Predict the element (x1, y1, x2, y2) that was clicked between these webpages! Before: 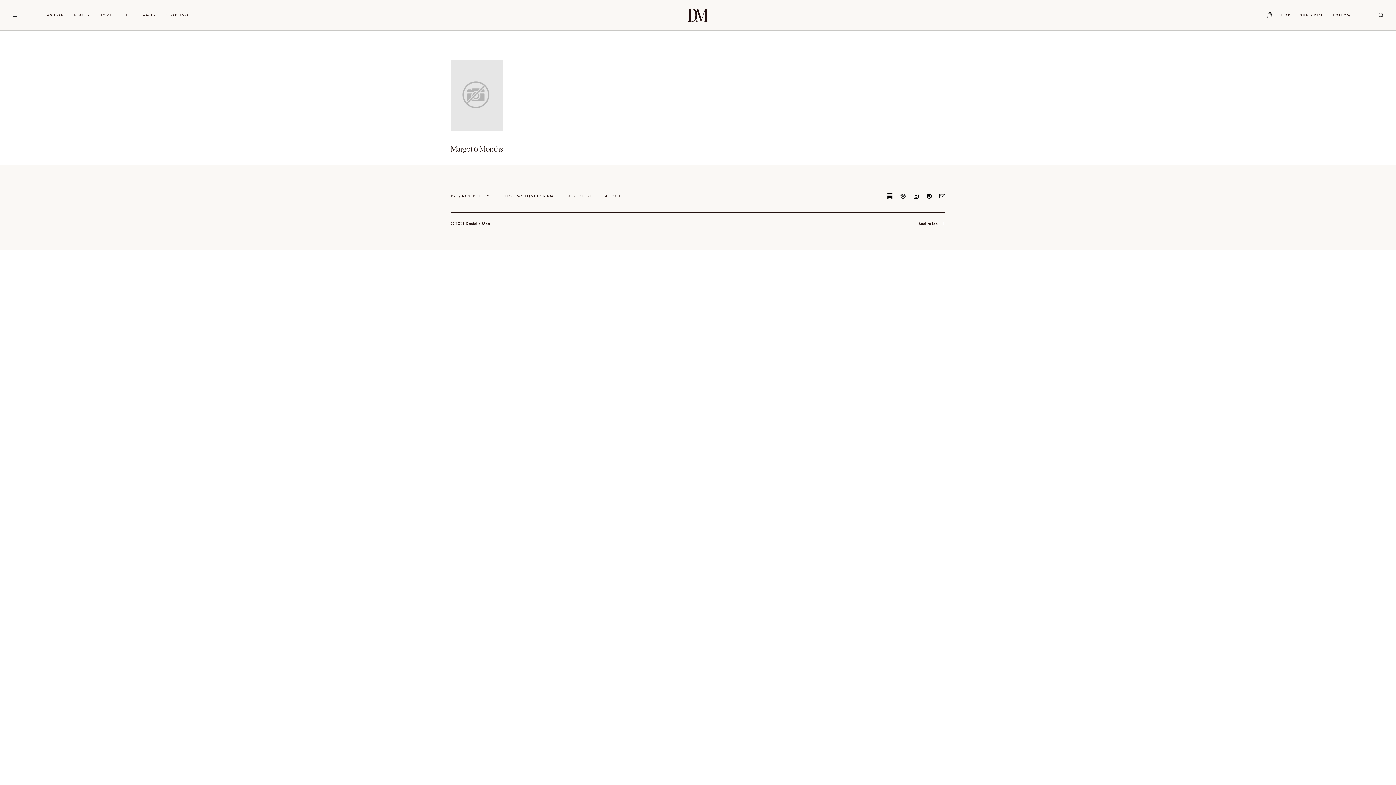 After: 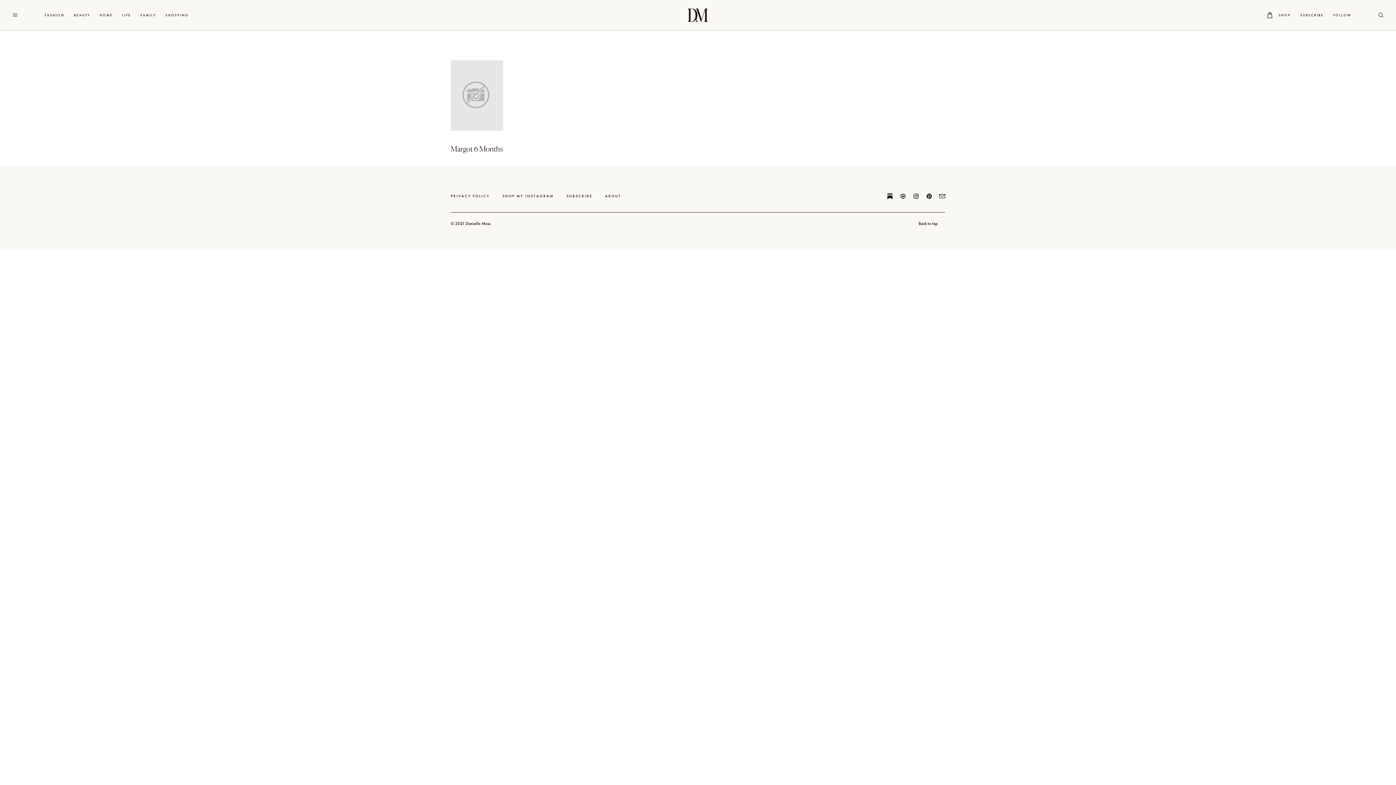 Action: bbox: (913, 193, 919, 199)